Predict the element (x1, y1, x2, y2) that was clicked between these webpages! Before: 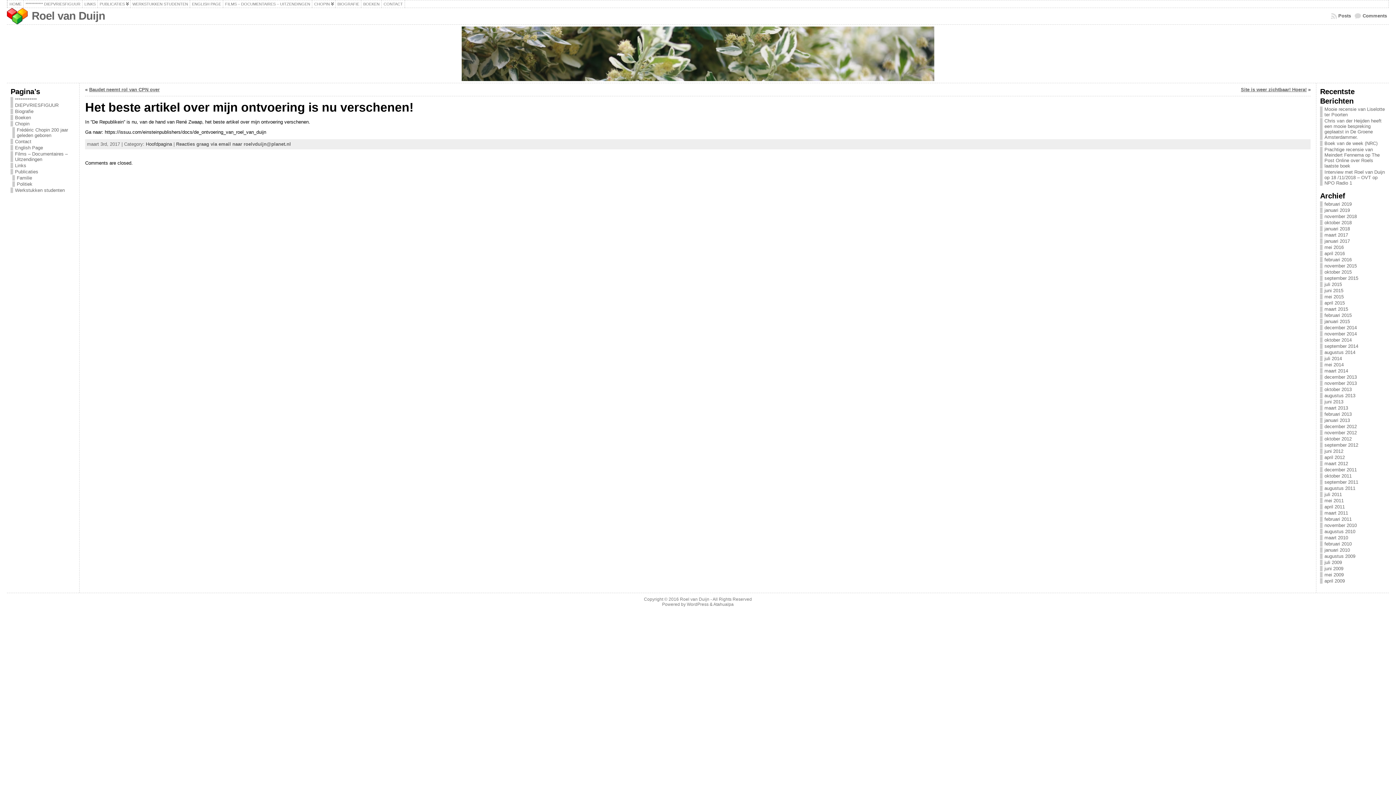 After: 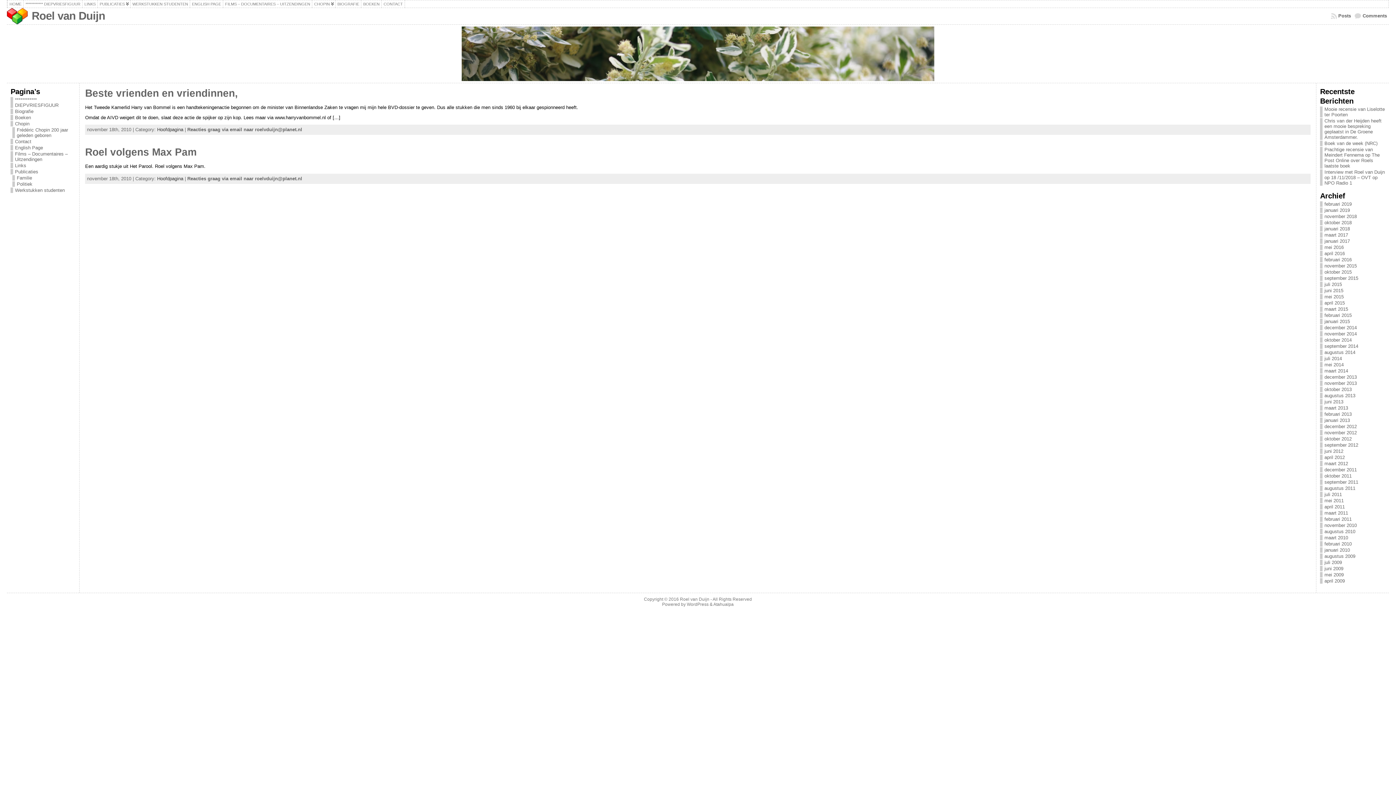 Action: label: november 2010 bbox: (1324, 522, 1357, 528)